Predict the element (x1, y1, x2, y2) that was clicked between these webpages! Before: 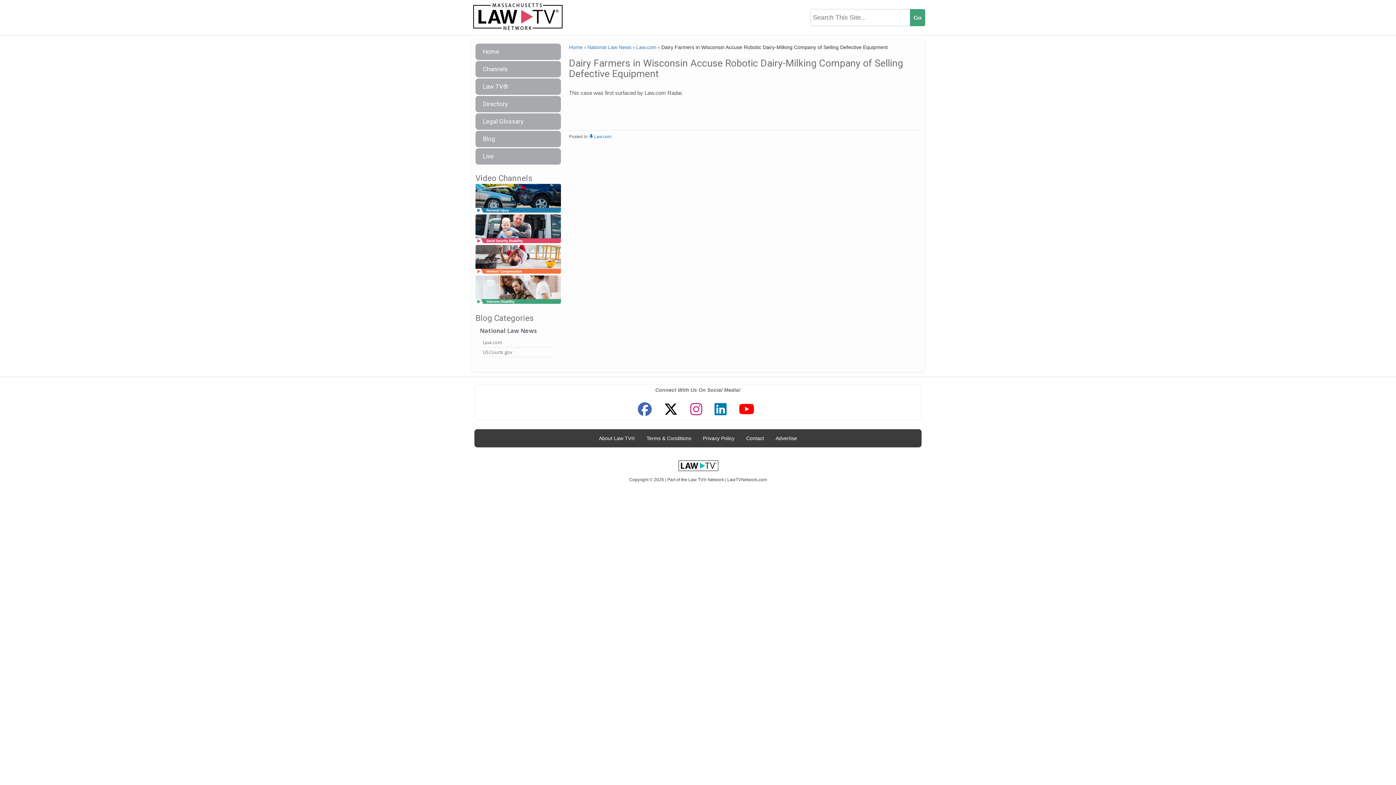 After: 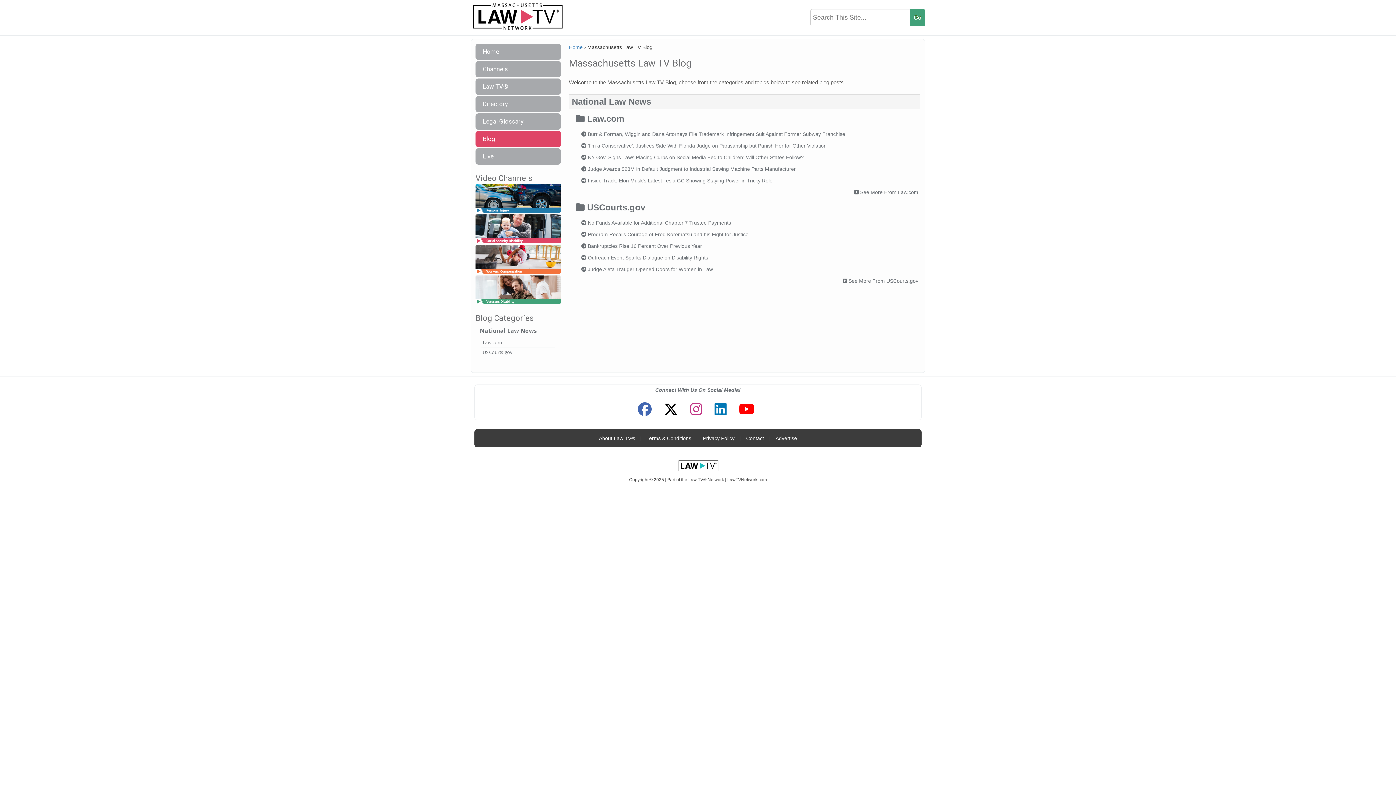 Action: bbox: (475, 130, 561, 147) label: Blog